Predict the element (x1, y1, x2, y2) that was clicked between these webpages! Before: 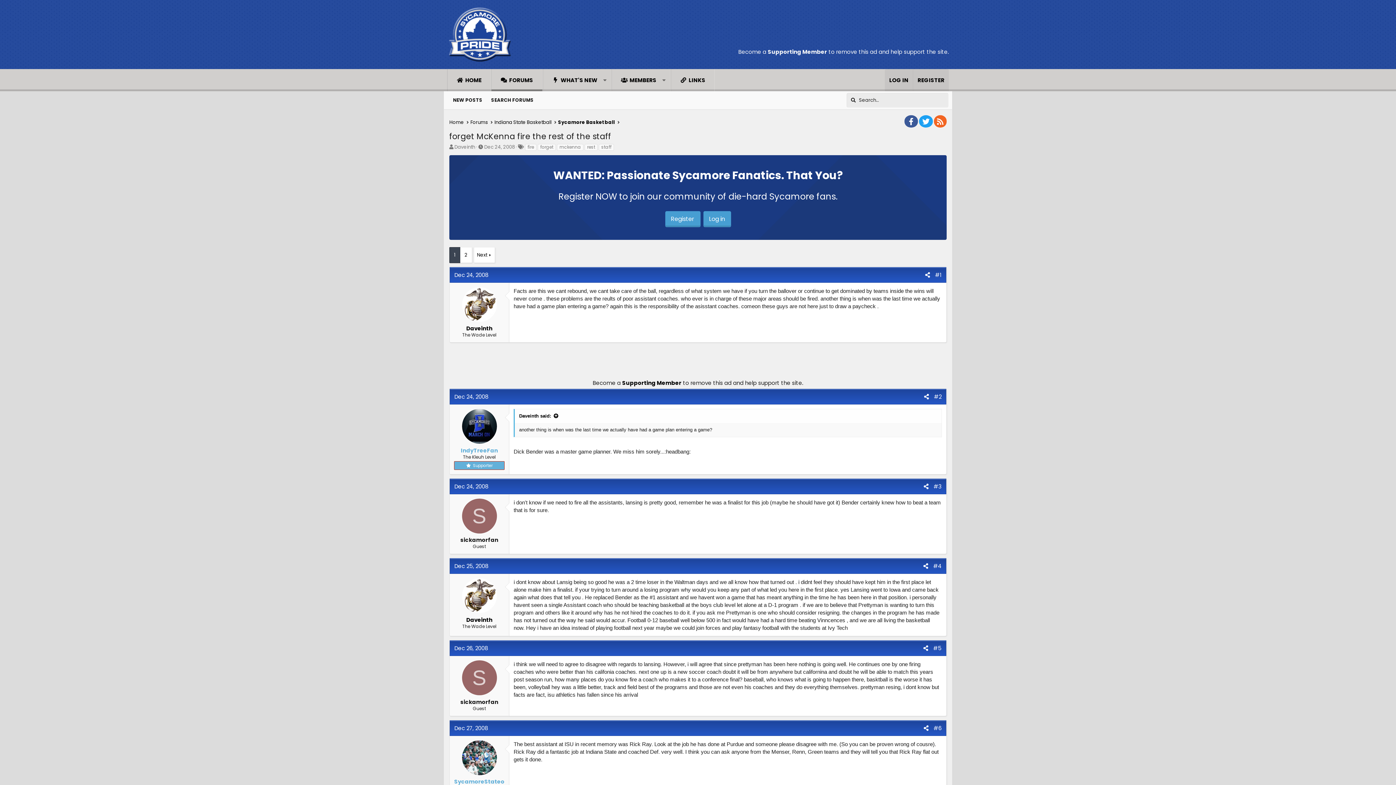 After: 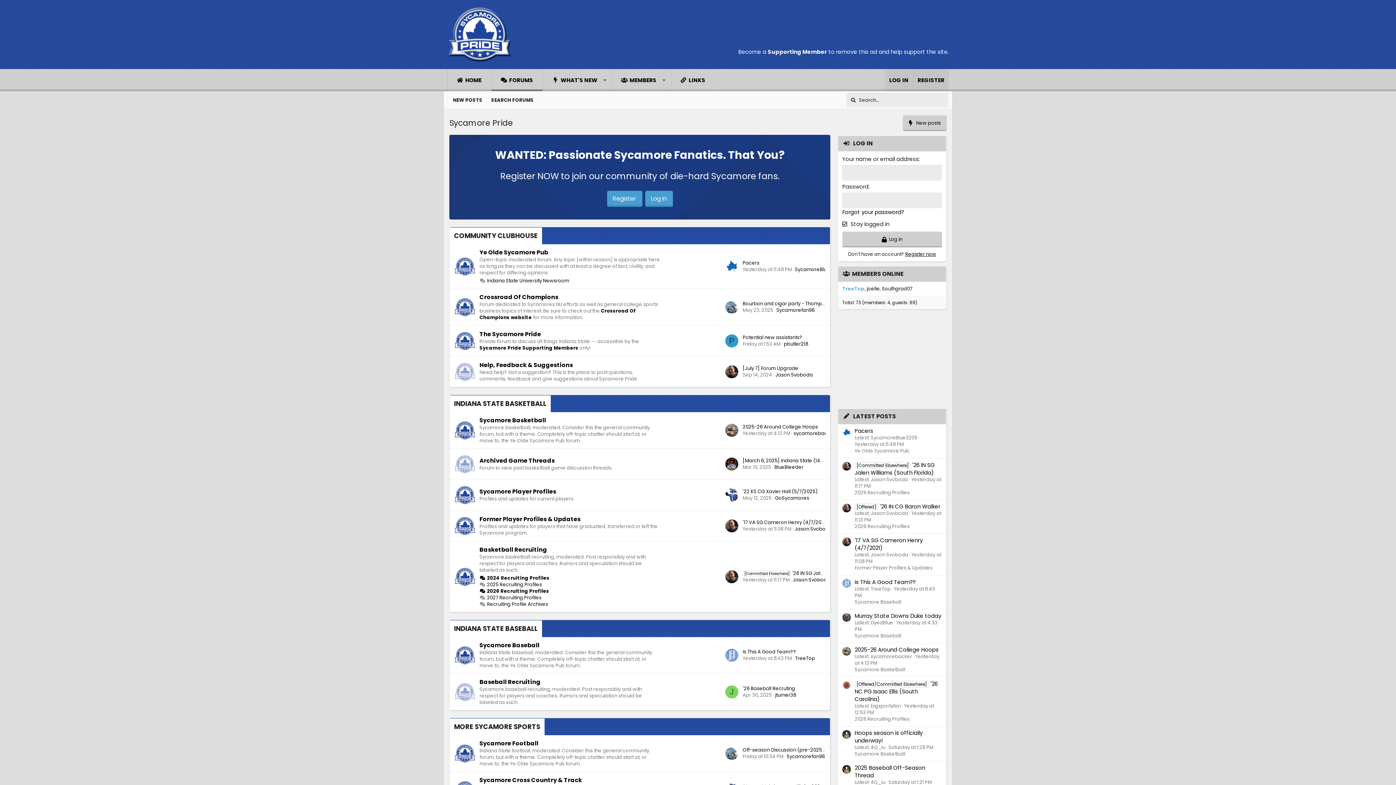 Action: label: Home bbox: (449, 118, 464, 125)